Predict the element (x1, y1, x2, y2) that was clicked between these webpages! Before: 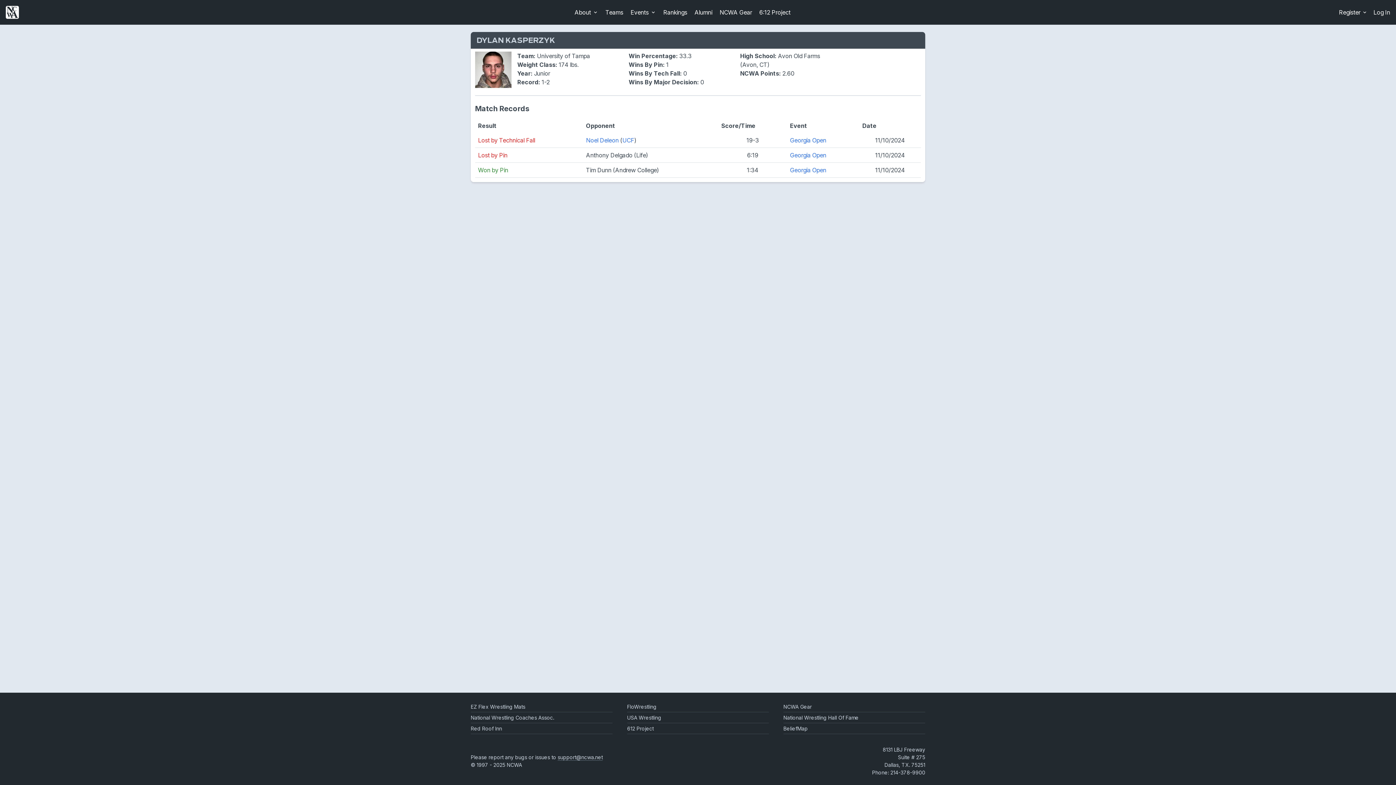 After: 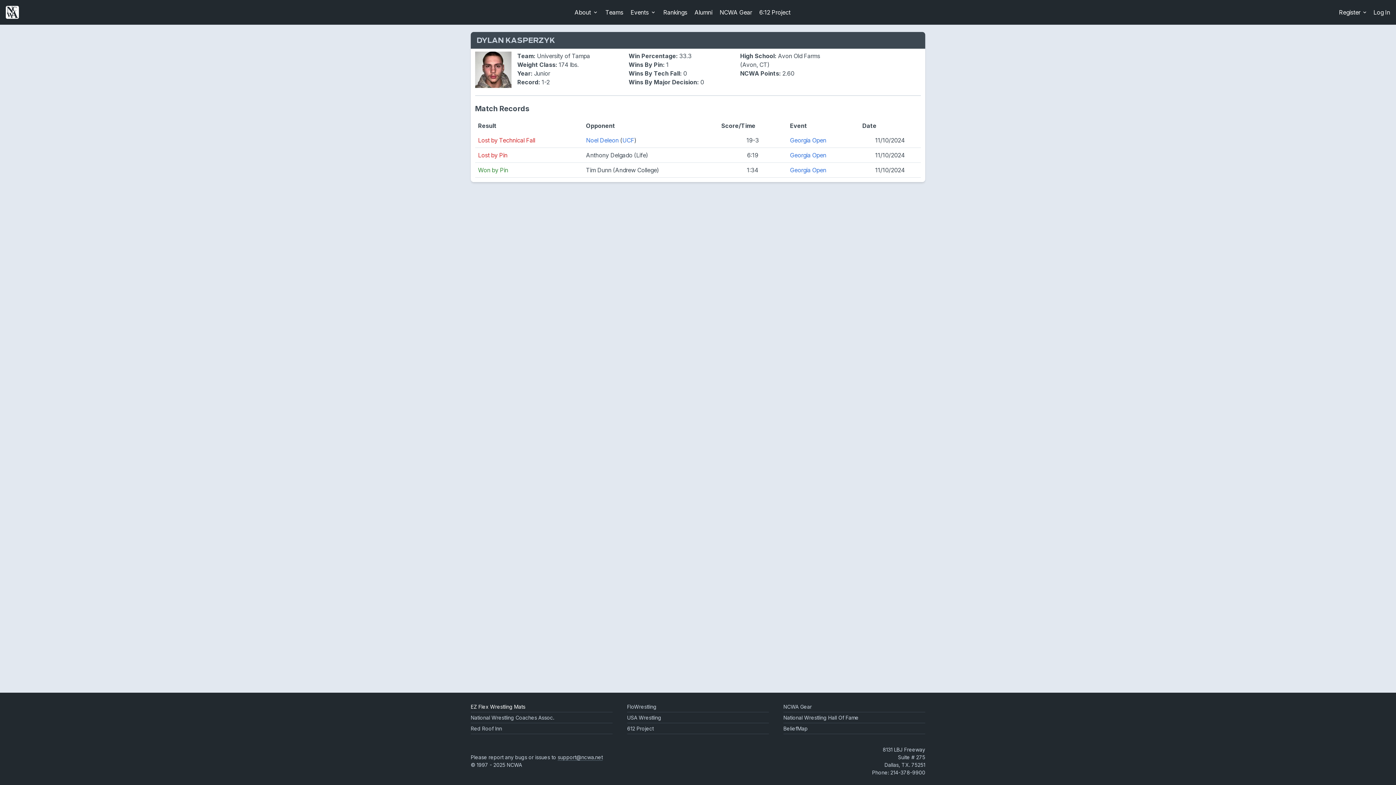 Action: bbox: (470, 701, 612, 712) label: EZ Flex Wrestling Mats